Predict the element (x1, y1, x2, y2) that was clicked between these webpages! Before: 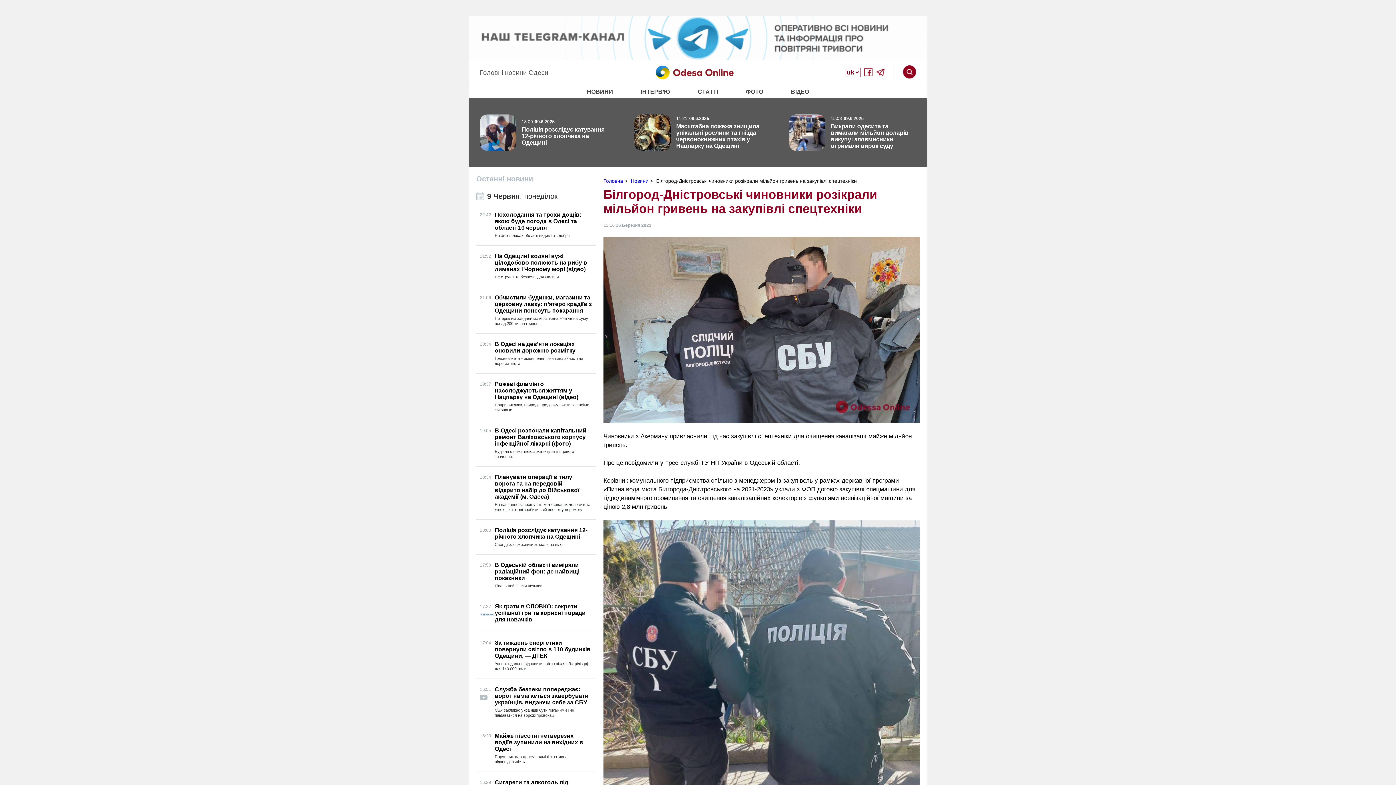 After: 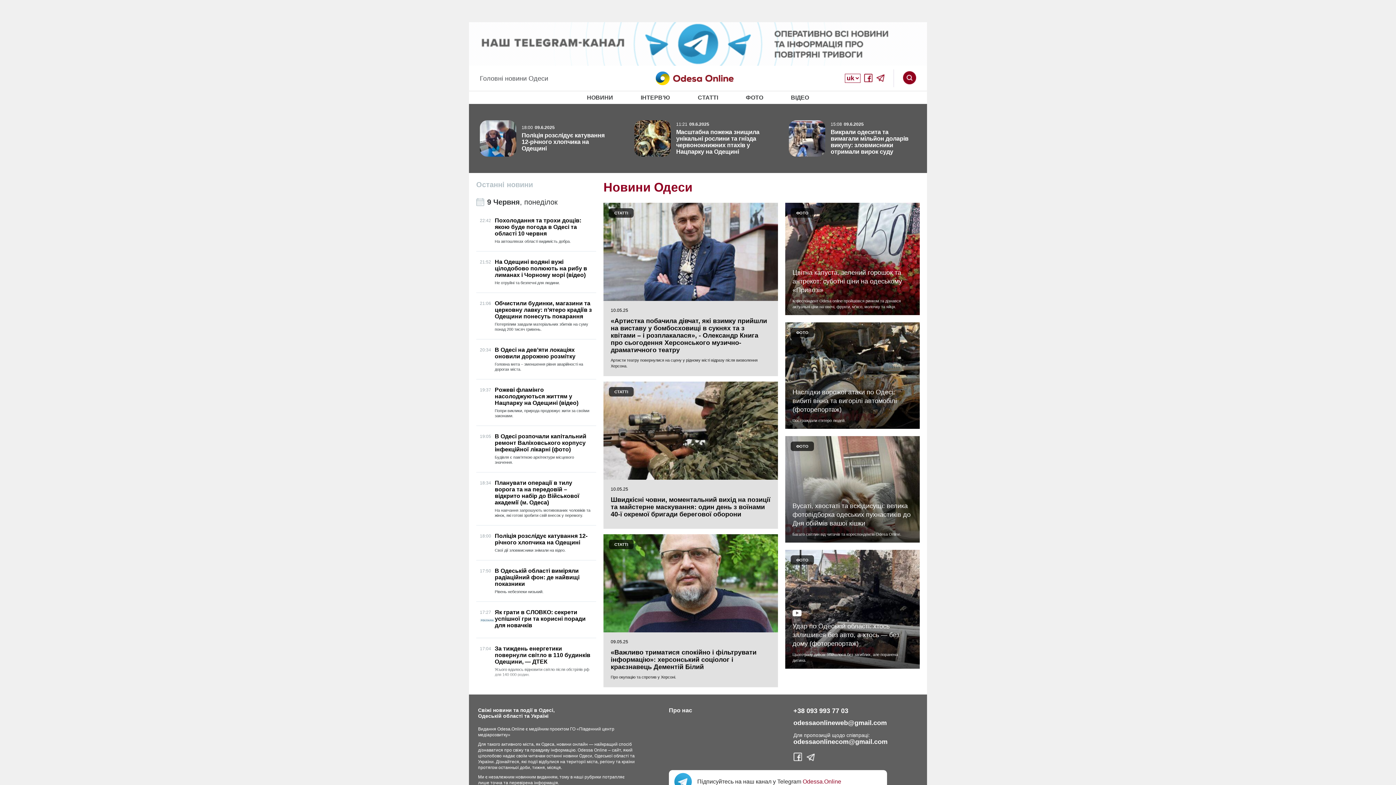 Action: label: Головна bbox: (603, 178, 623, 184)